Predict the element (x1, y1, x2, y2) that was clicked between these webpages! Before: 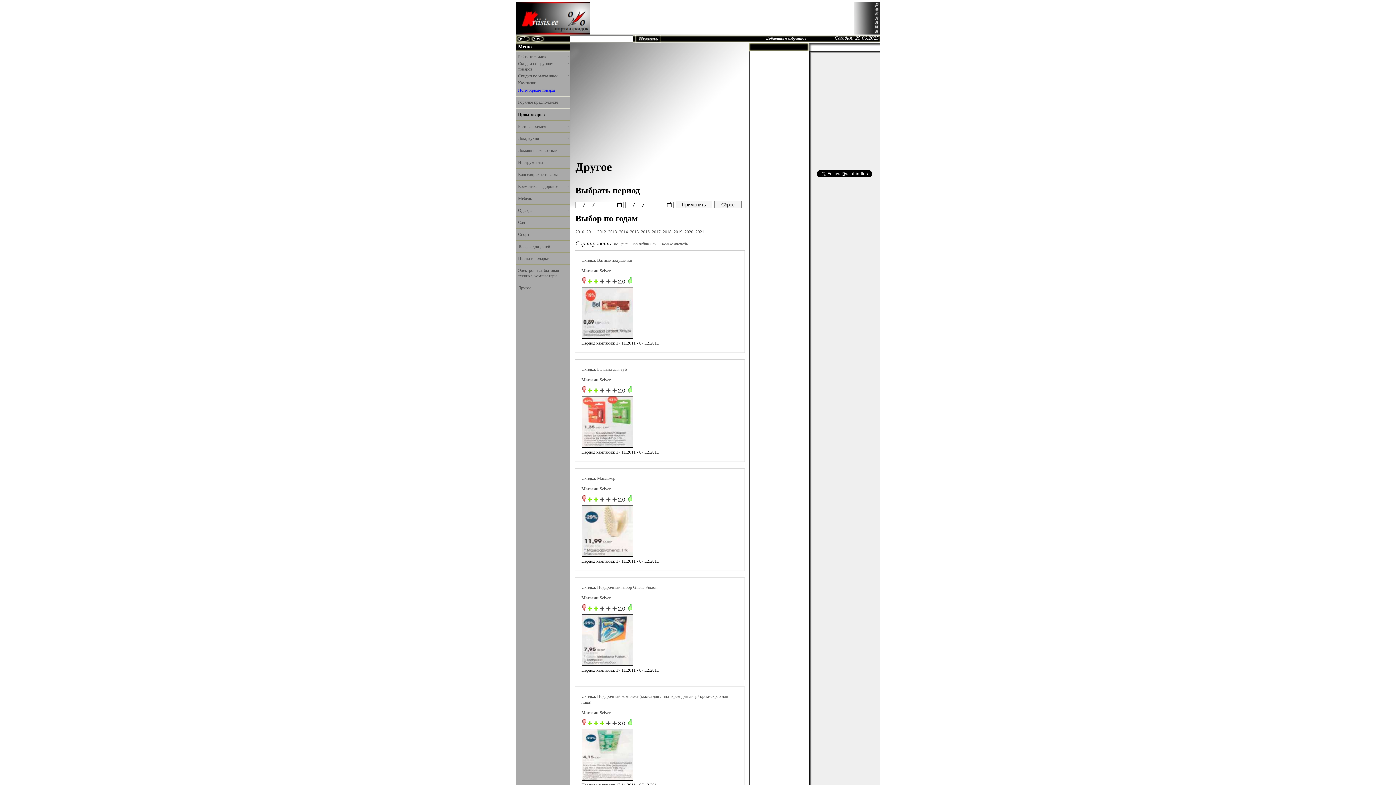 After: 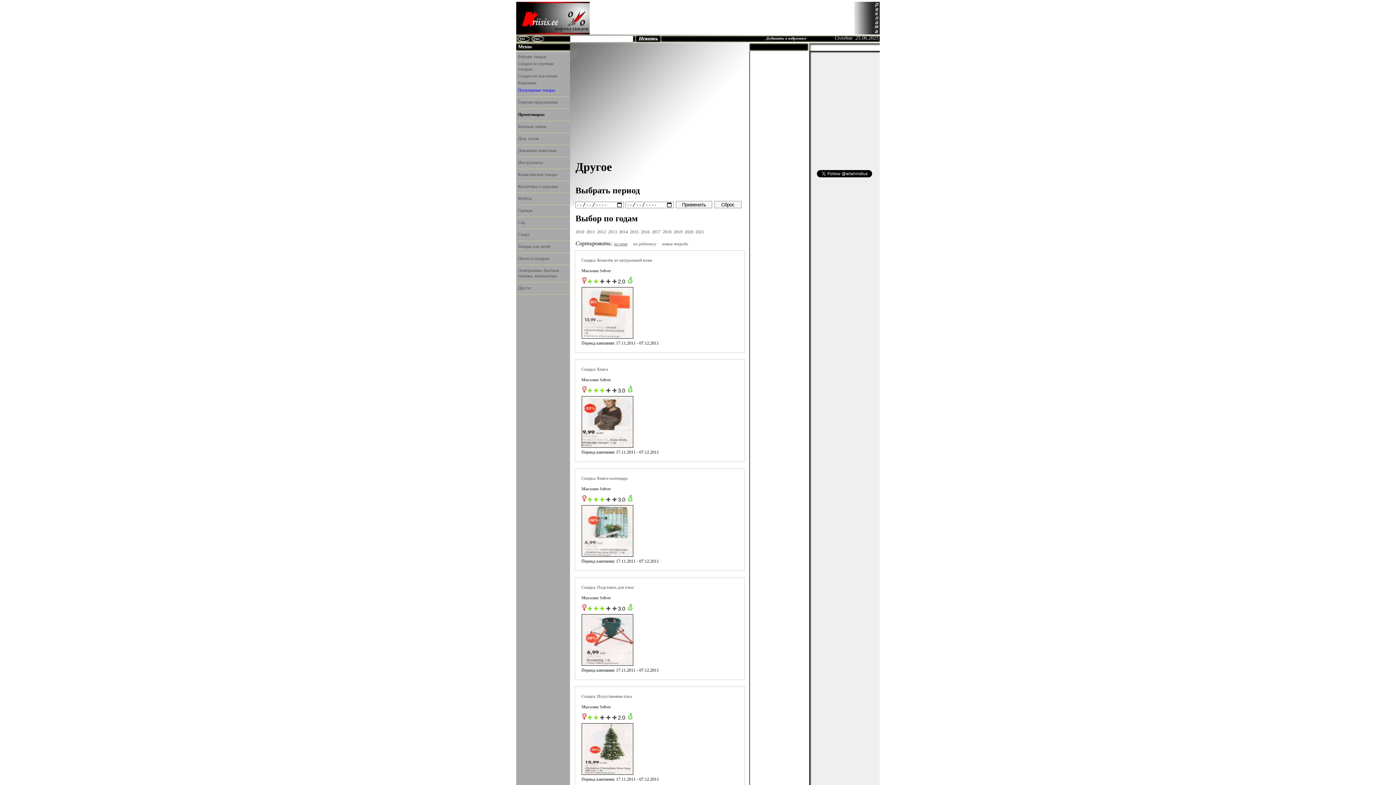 Action: label: Другое bbox: (518, 285, 569, 290)